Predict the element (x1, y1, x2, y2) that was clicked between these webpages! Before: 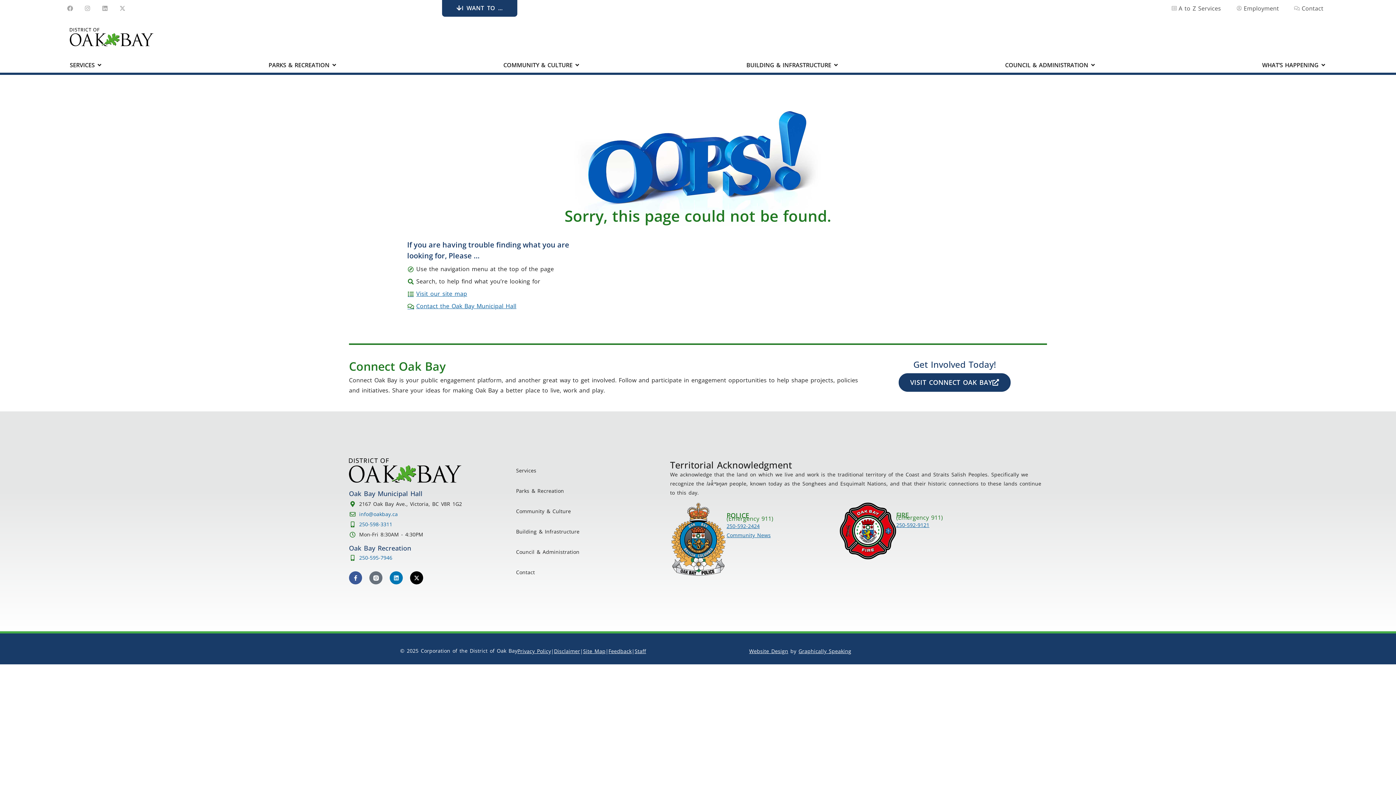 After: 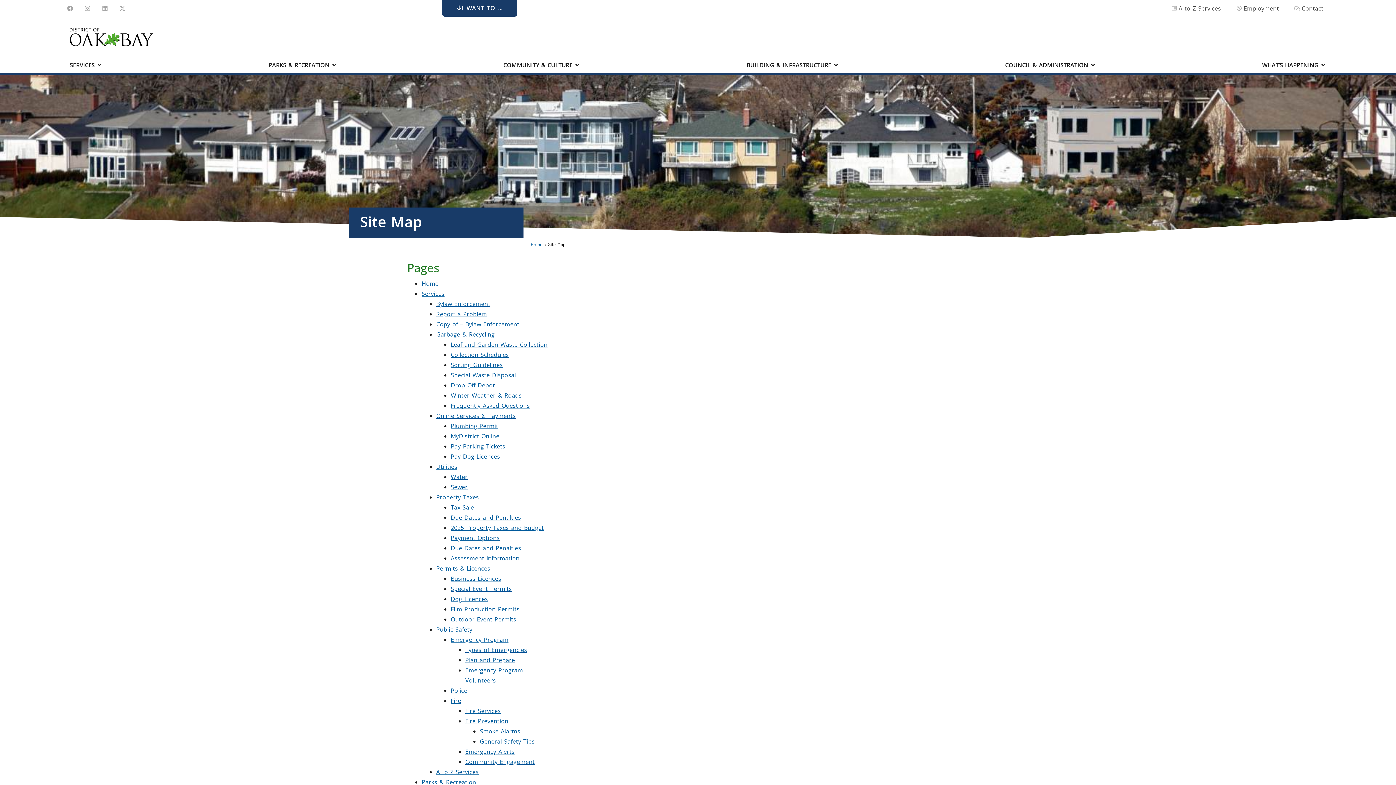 Action: bbox: (583, 648, 605, 655) label: Site Map